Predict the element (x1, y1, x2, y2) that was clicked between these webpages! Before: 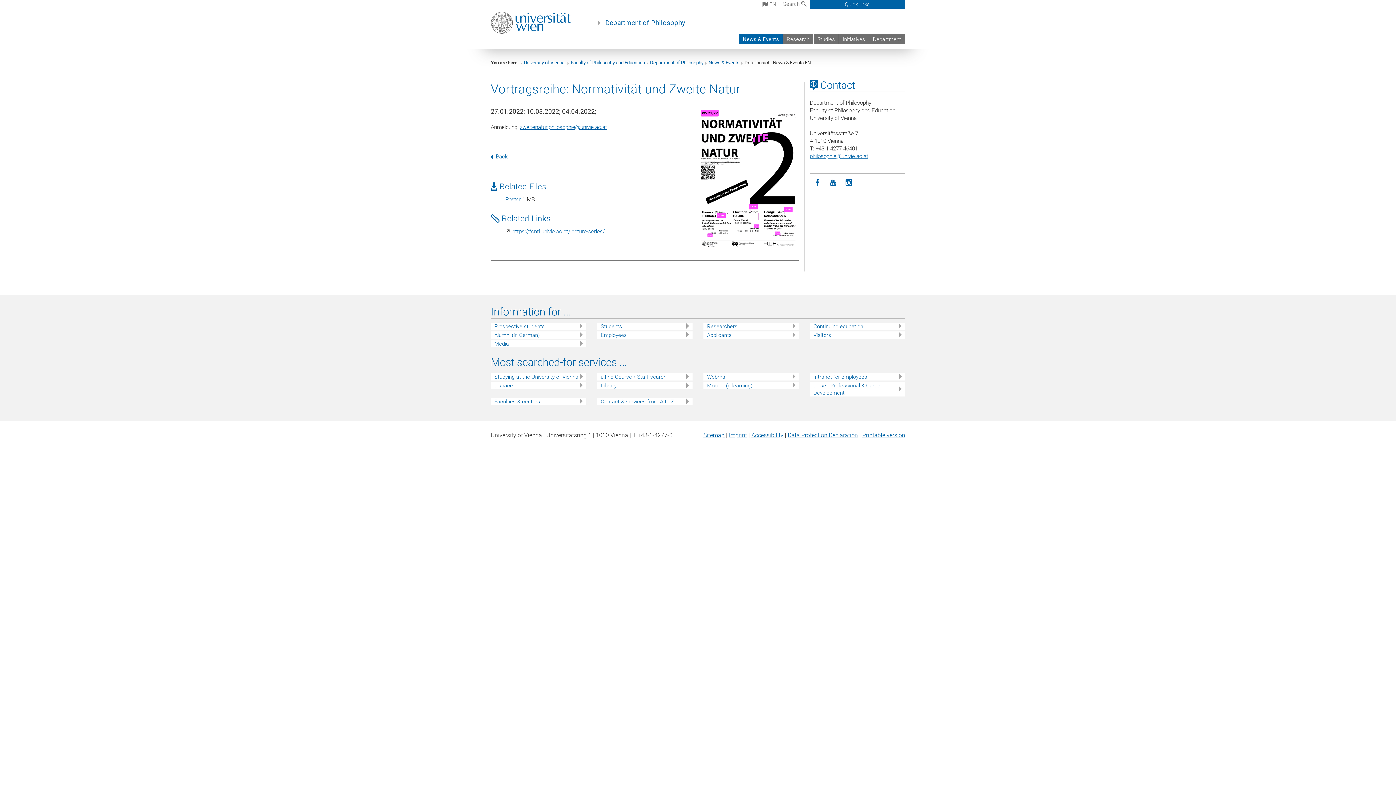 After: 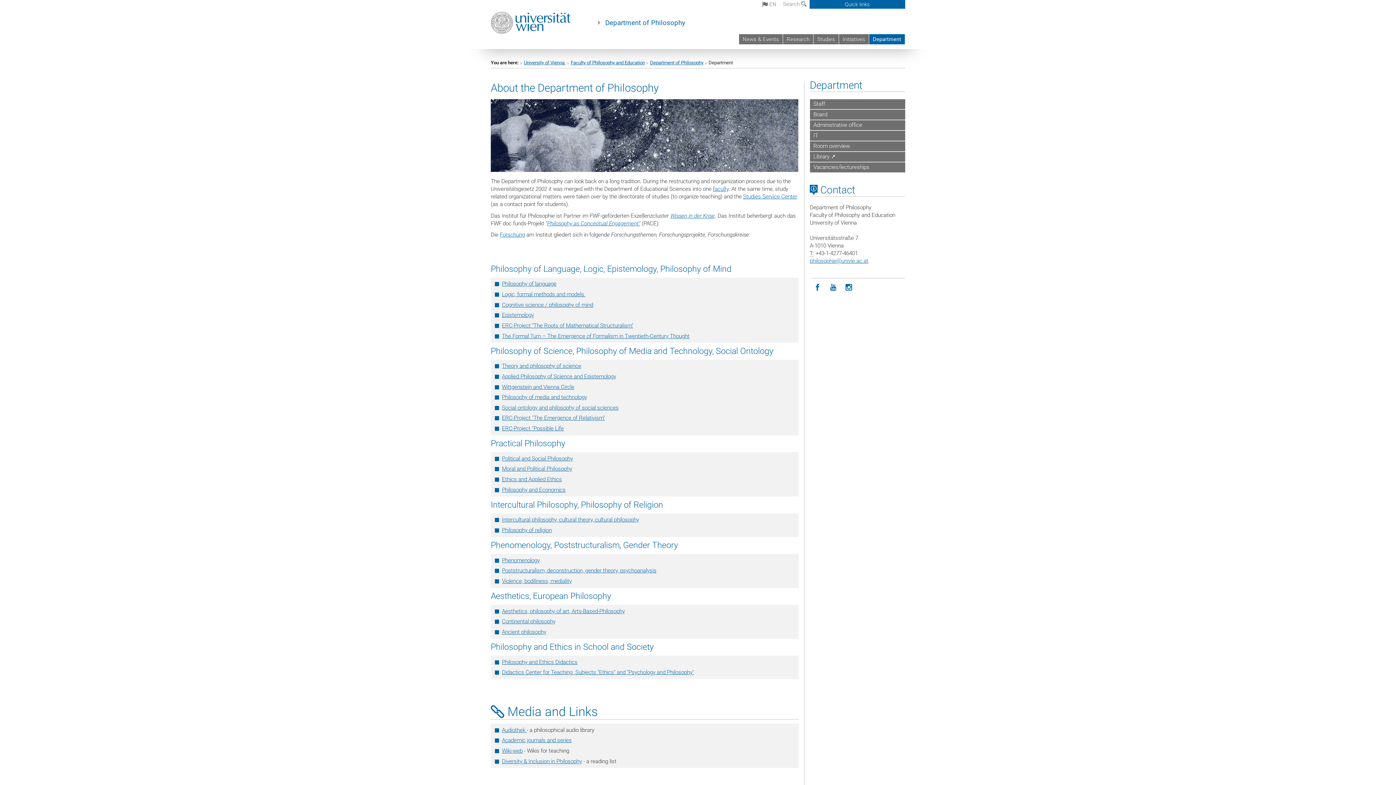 Action: label: Department bbox: (869, 34, 905, 44)